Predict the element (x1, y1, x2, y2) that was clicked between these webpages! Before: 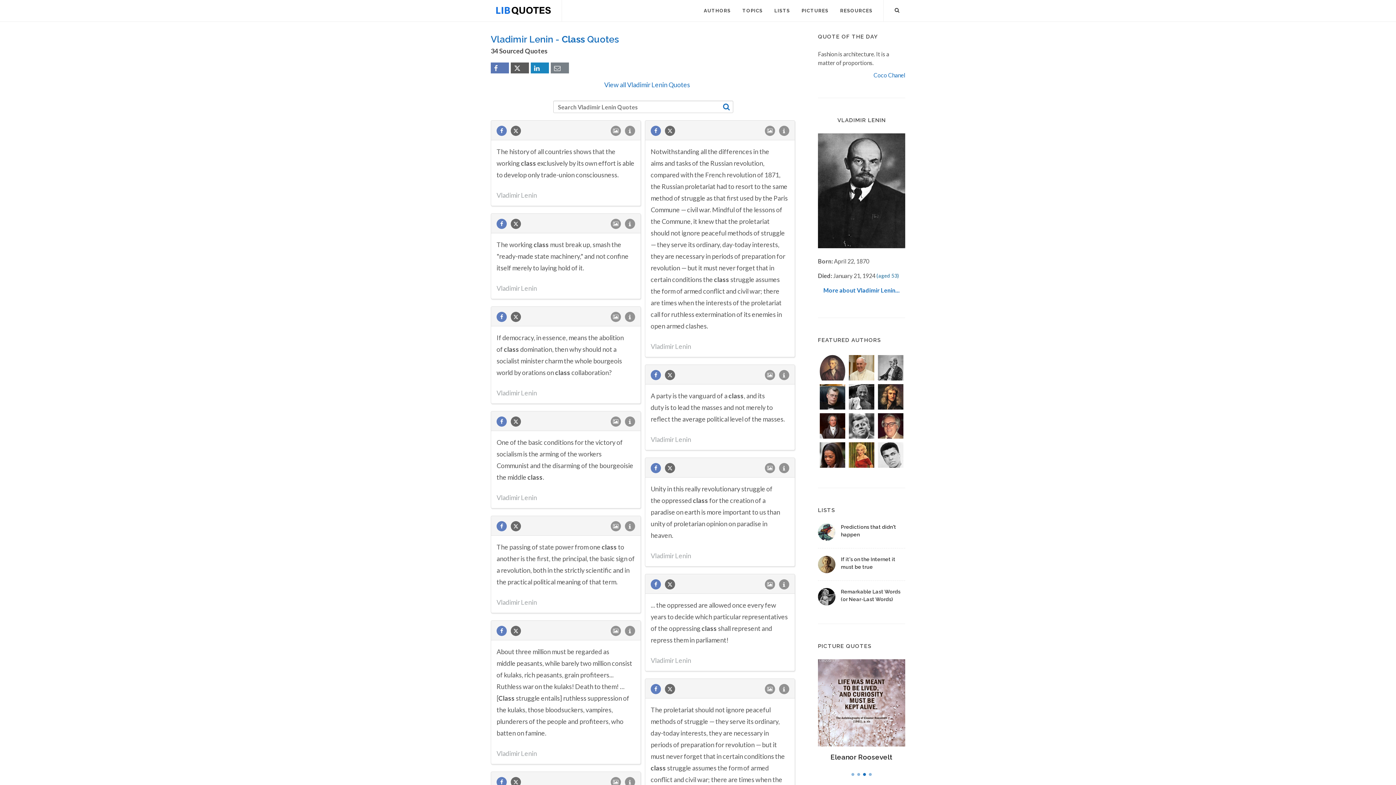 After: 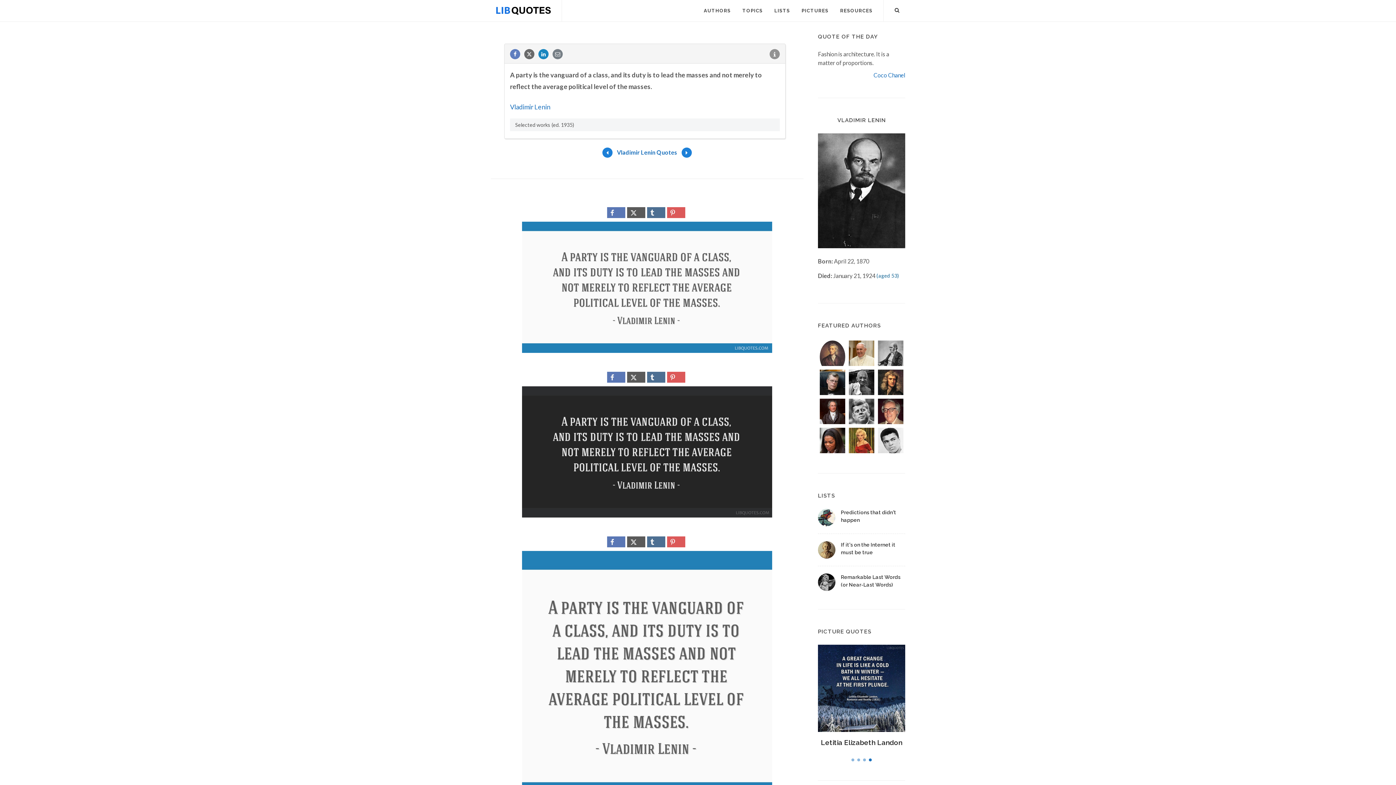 Action: bbox: (650, 392, 785, 423) label: A party is the vanguard of a class, and its duty is to lead the masses and not merely to reflect the average political level of the masses.